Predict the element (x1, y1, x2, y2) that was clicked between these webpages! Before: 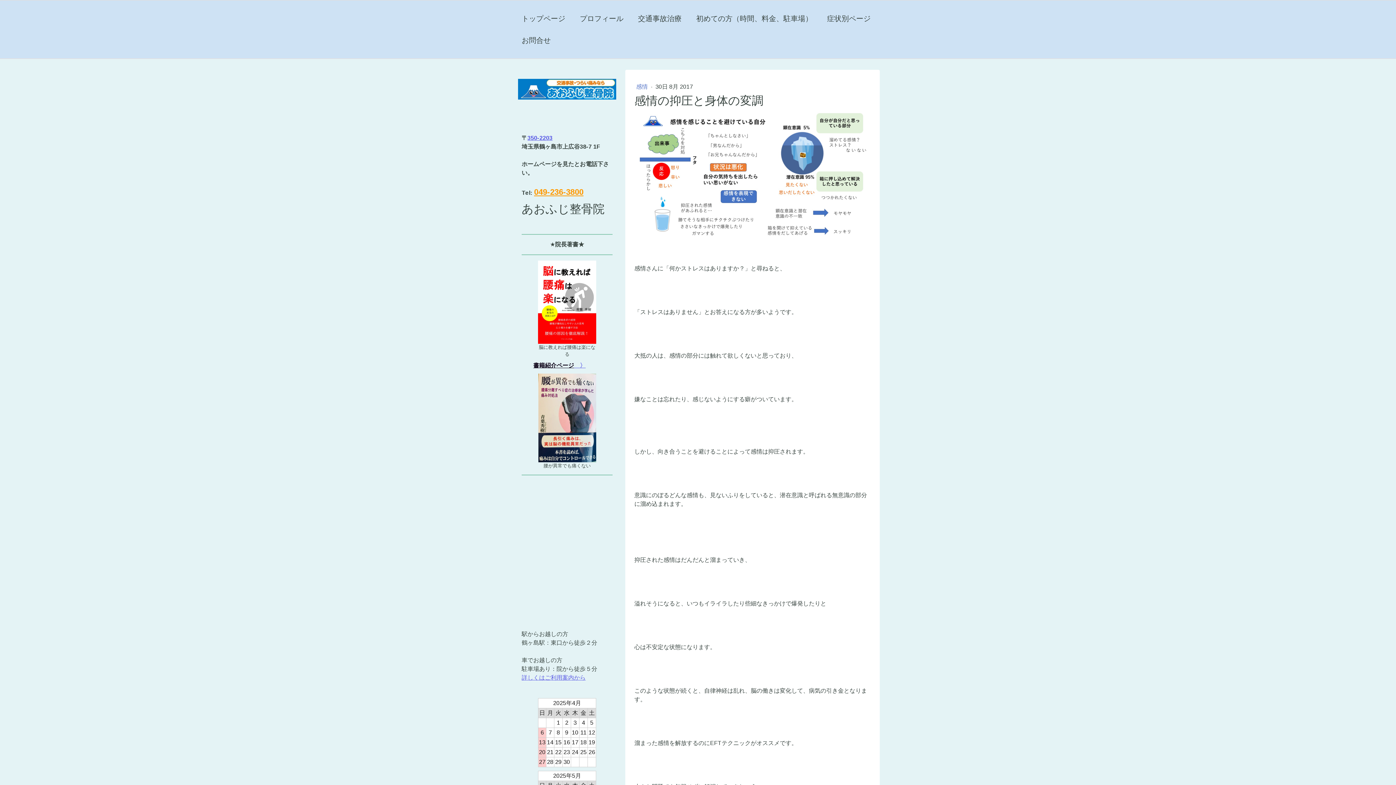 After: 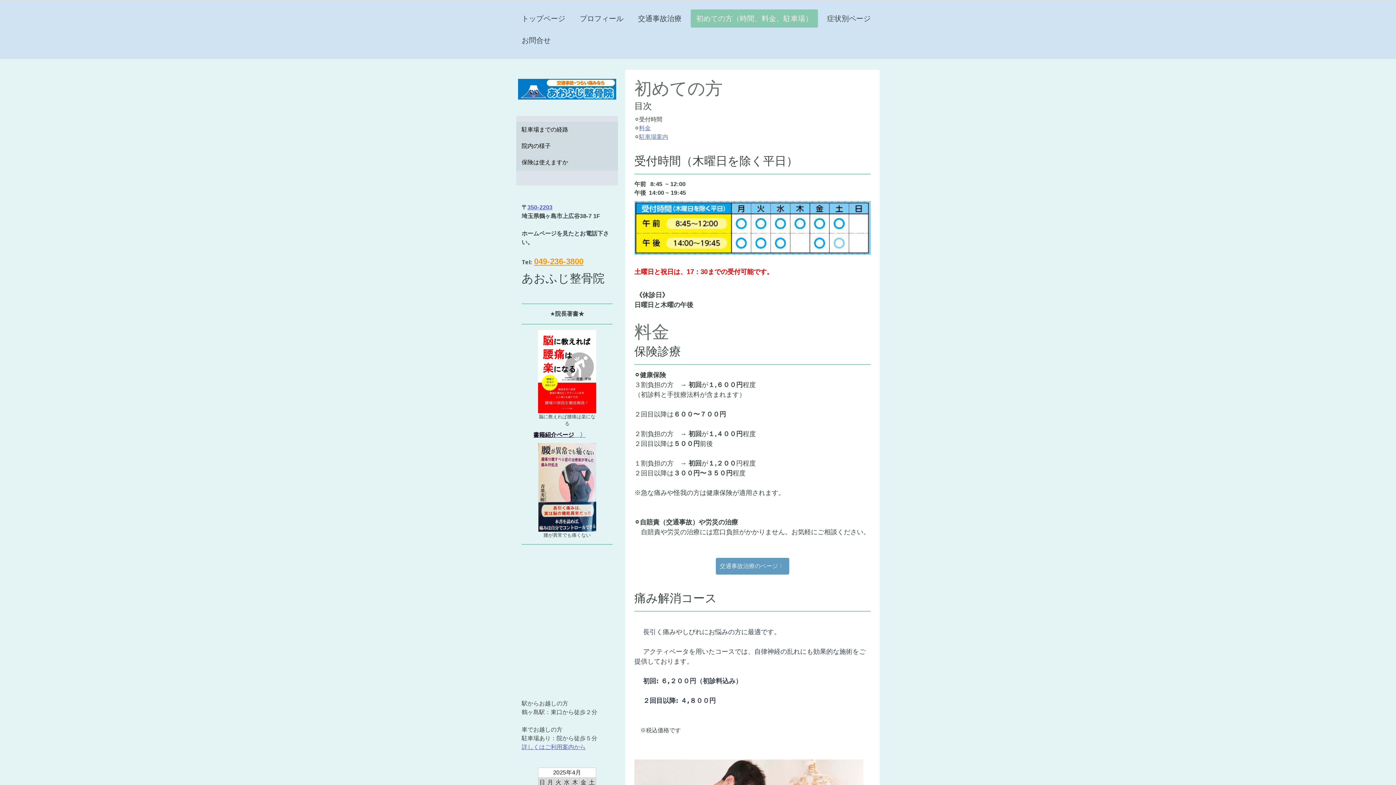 Action: label: 詳しくはご利用案内から bbox: (521, 674, 585, 680)